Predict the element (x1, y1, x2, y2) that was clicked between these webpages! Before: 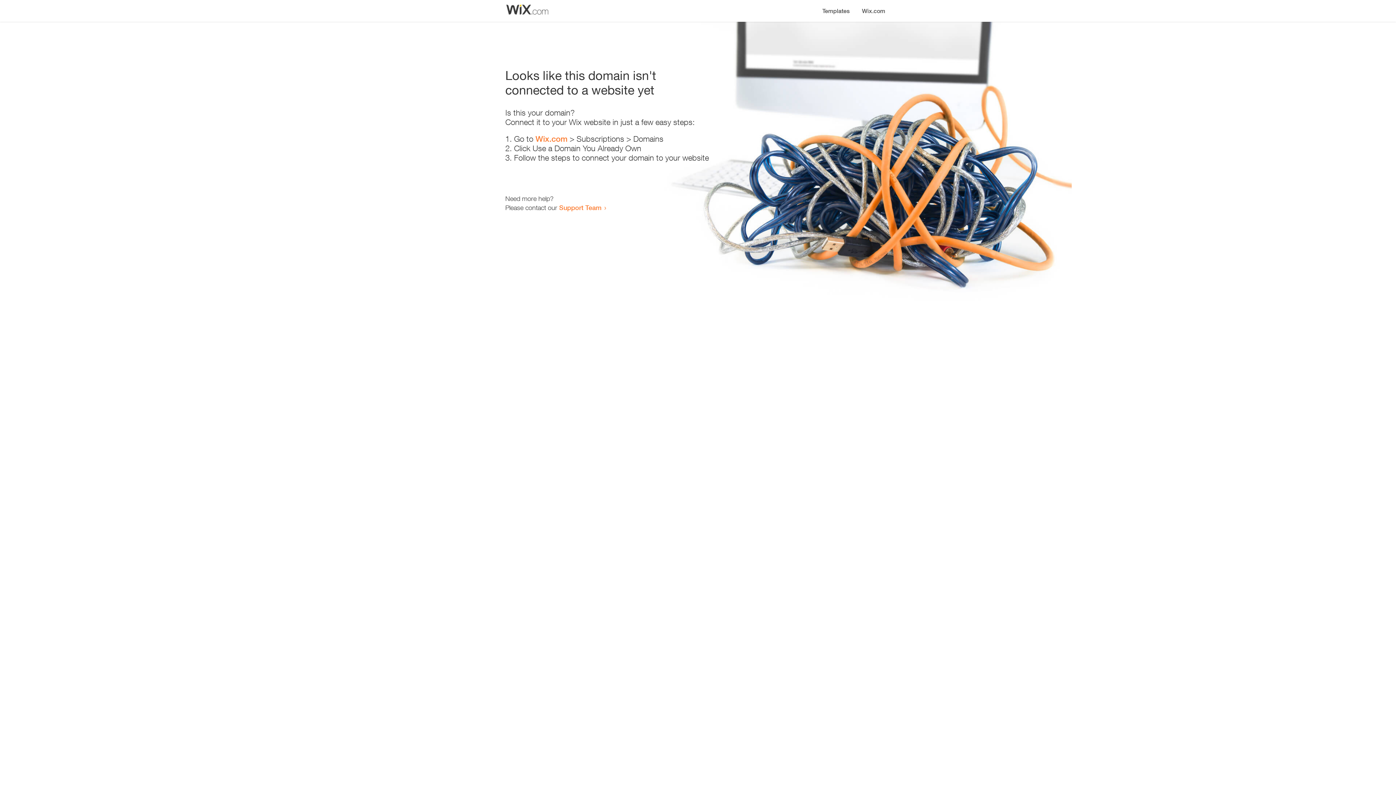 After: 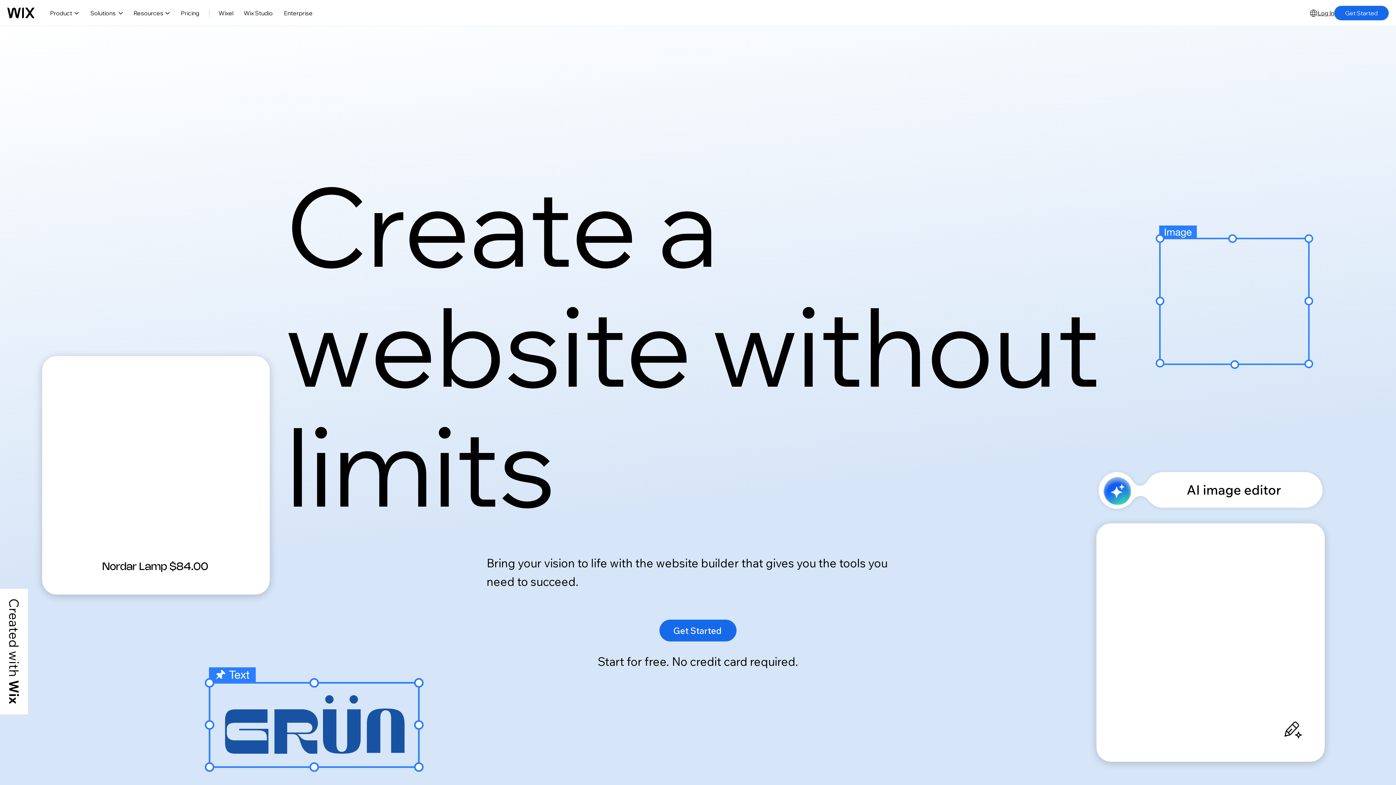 Action: bbox: (856, 0, 890, 14) label: Wix.com